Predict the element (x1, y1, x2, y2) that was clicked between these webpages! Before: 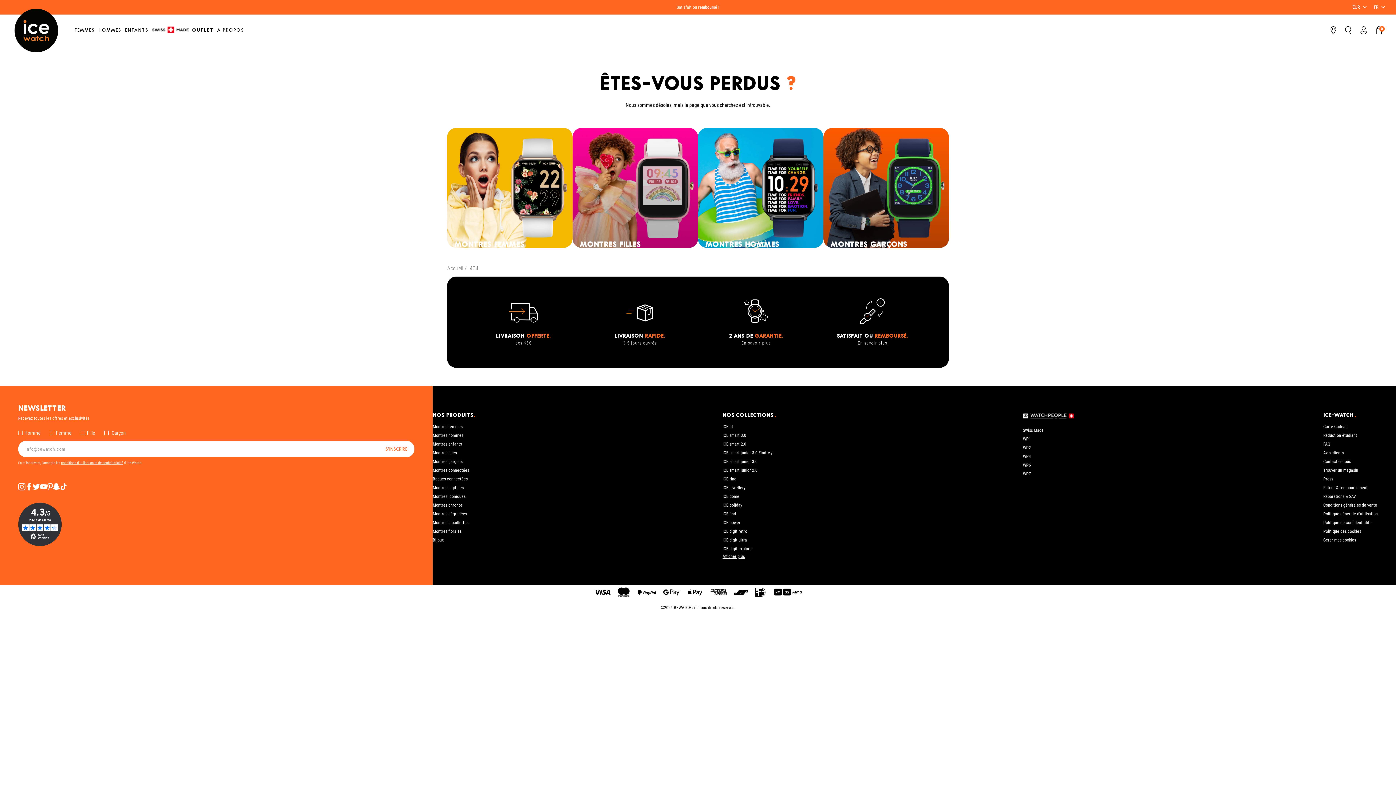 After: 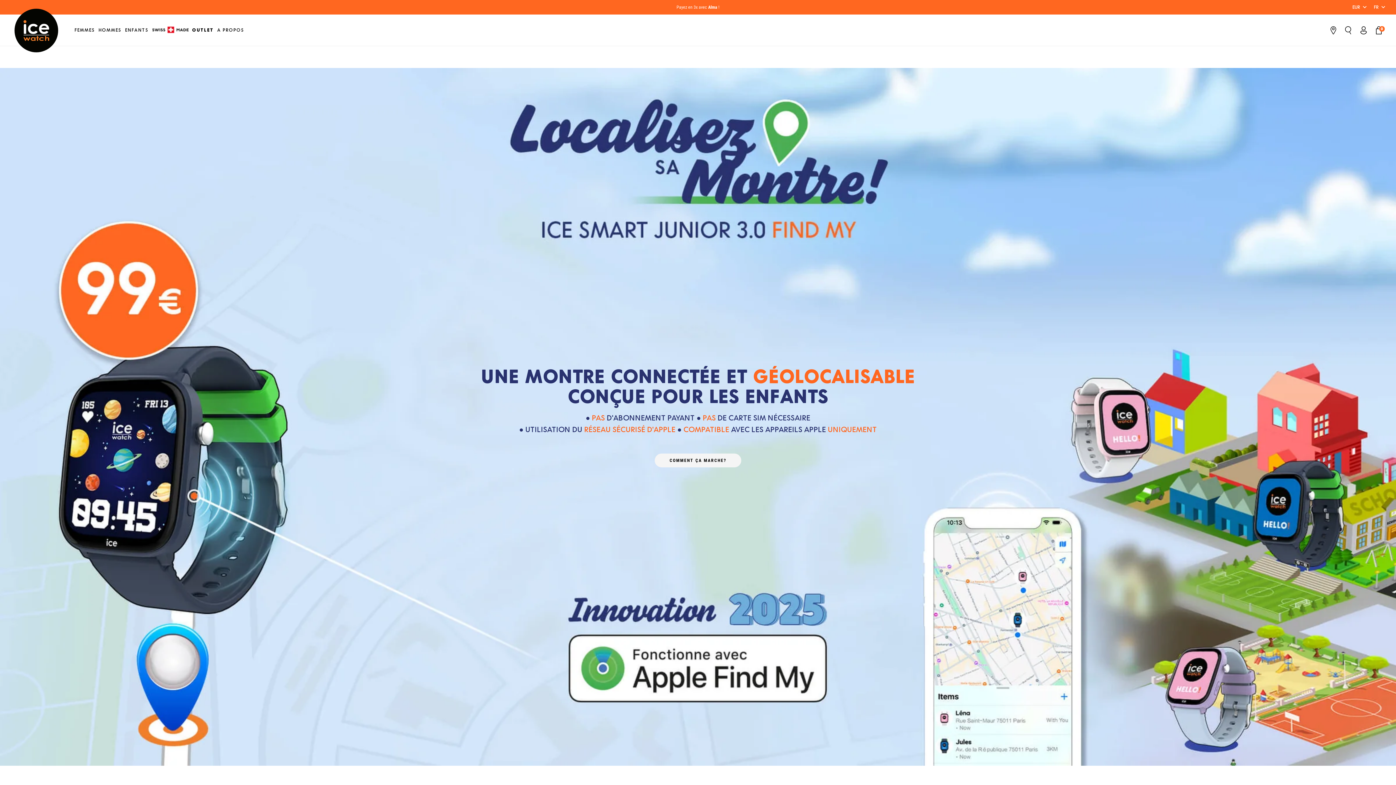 Action: label: ICE smart junior 3.0 Find My bbox: (722, 450, 772, 455)